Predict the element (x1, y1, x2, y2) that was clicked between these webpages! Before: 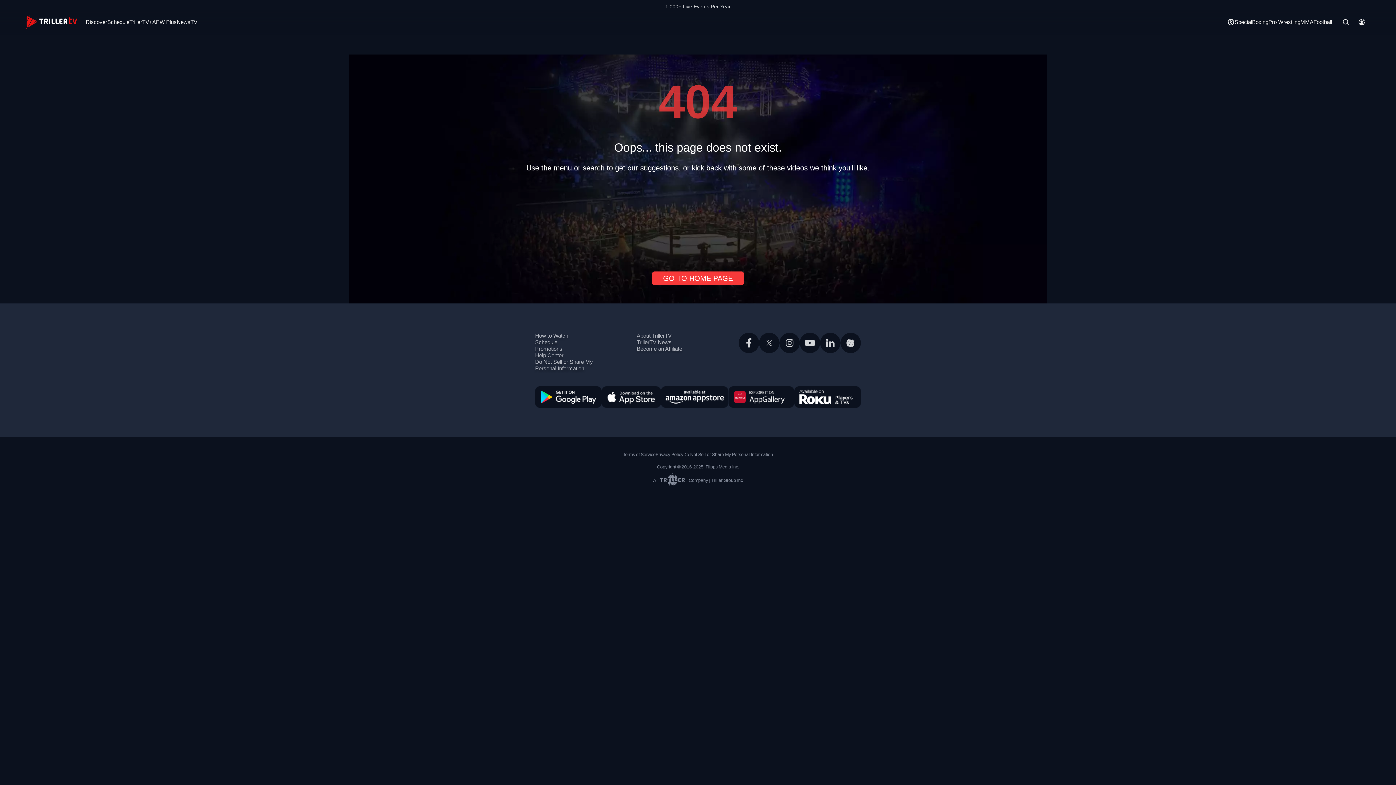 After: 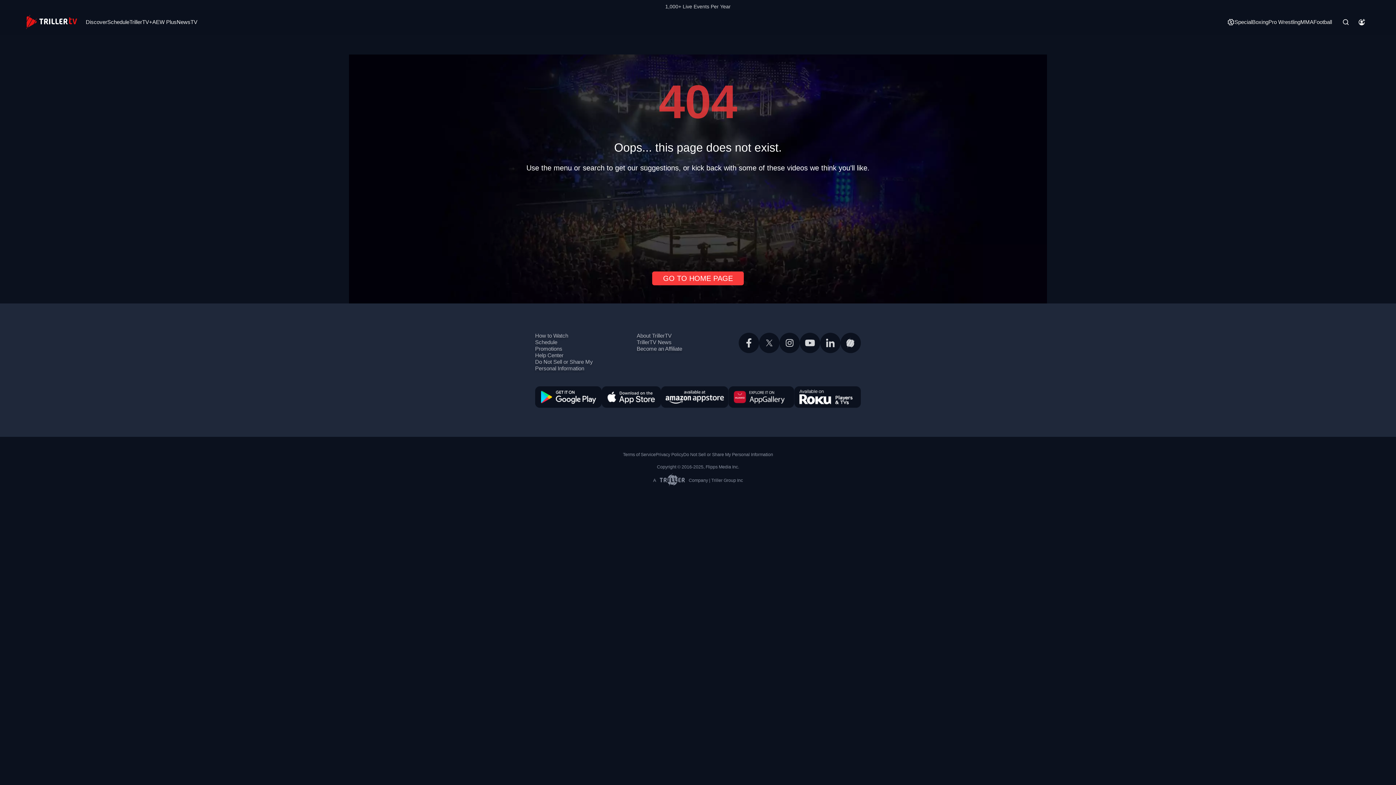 Action: bbox: (535, 393, 601, 399)